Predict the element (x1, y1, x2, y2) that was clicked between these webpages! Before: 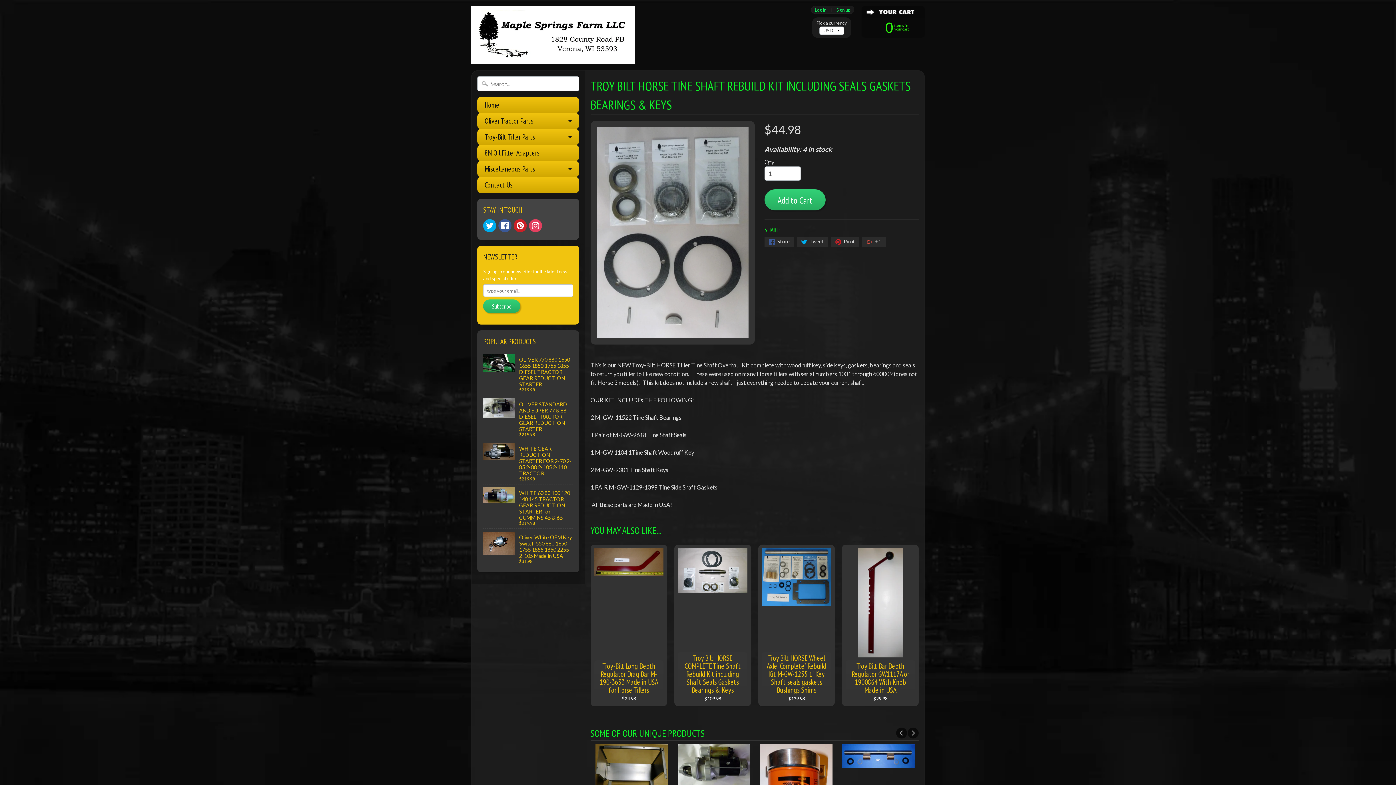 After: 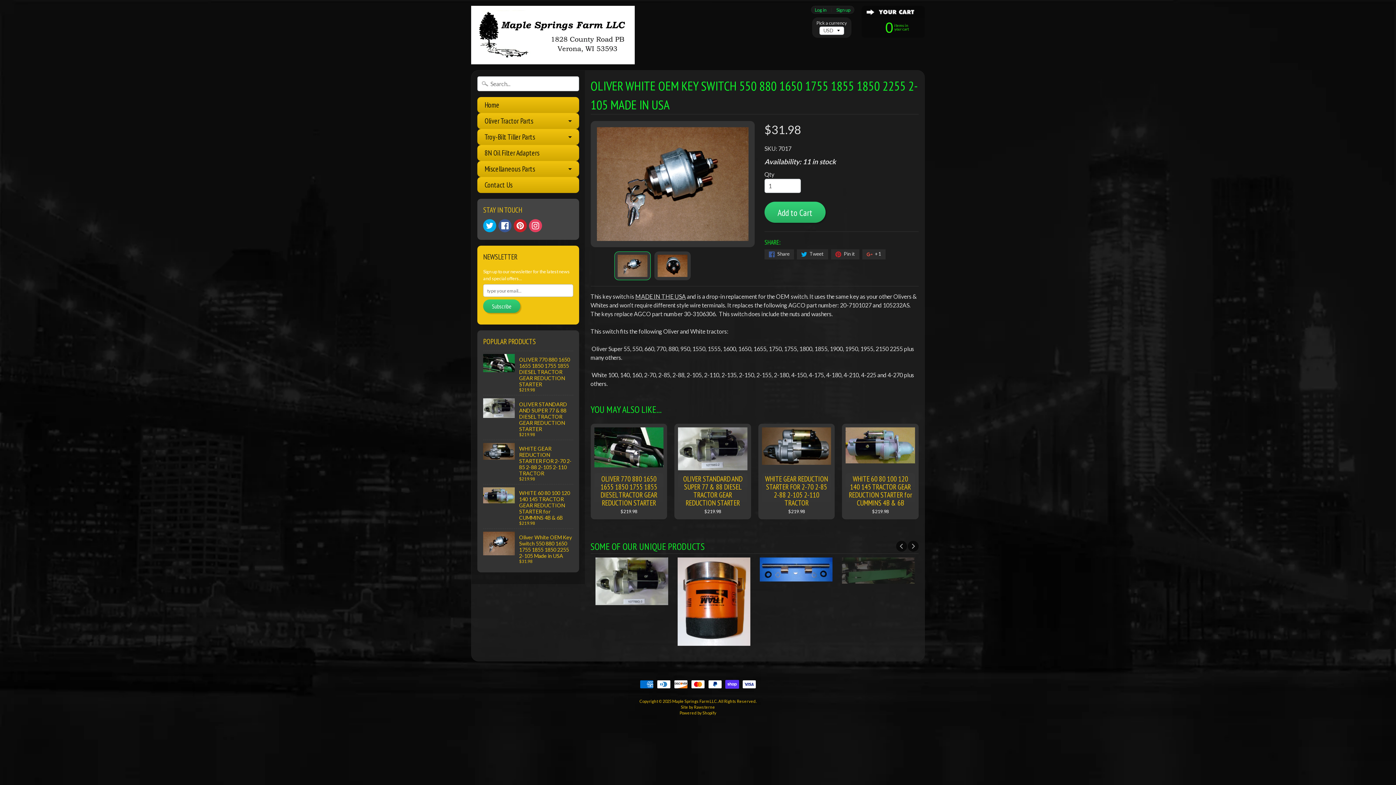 Action: label: Oliver White OEM Key Switch 550 880 1650 1755 1855 1850 2255 2-105 Made in USA
$31.98 bbox: (483, 529, 573, 566)